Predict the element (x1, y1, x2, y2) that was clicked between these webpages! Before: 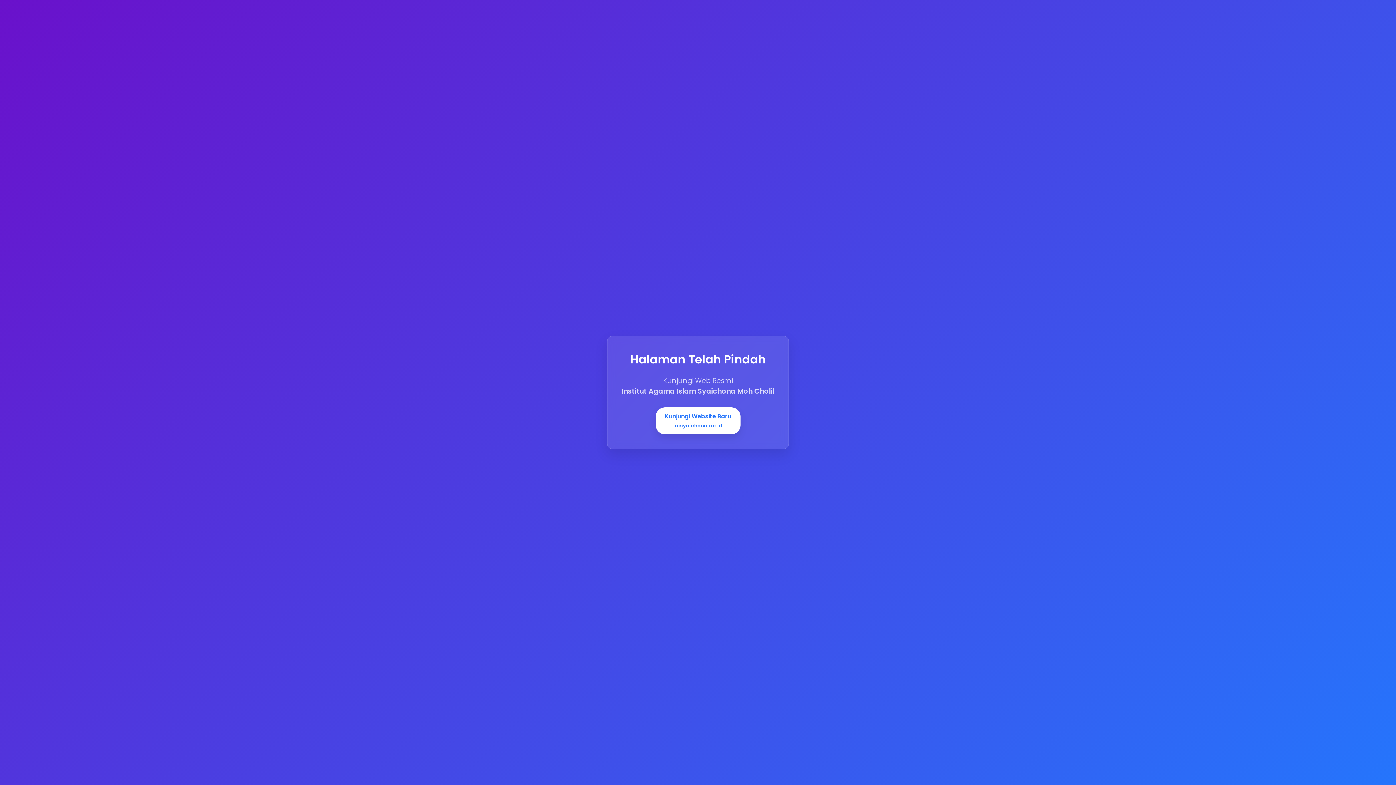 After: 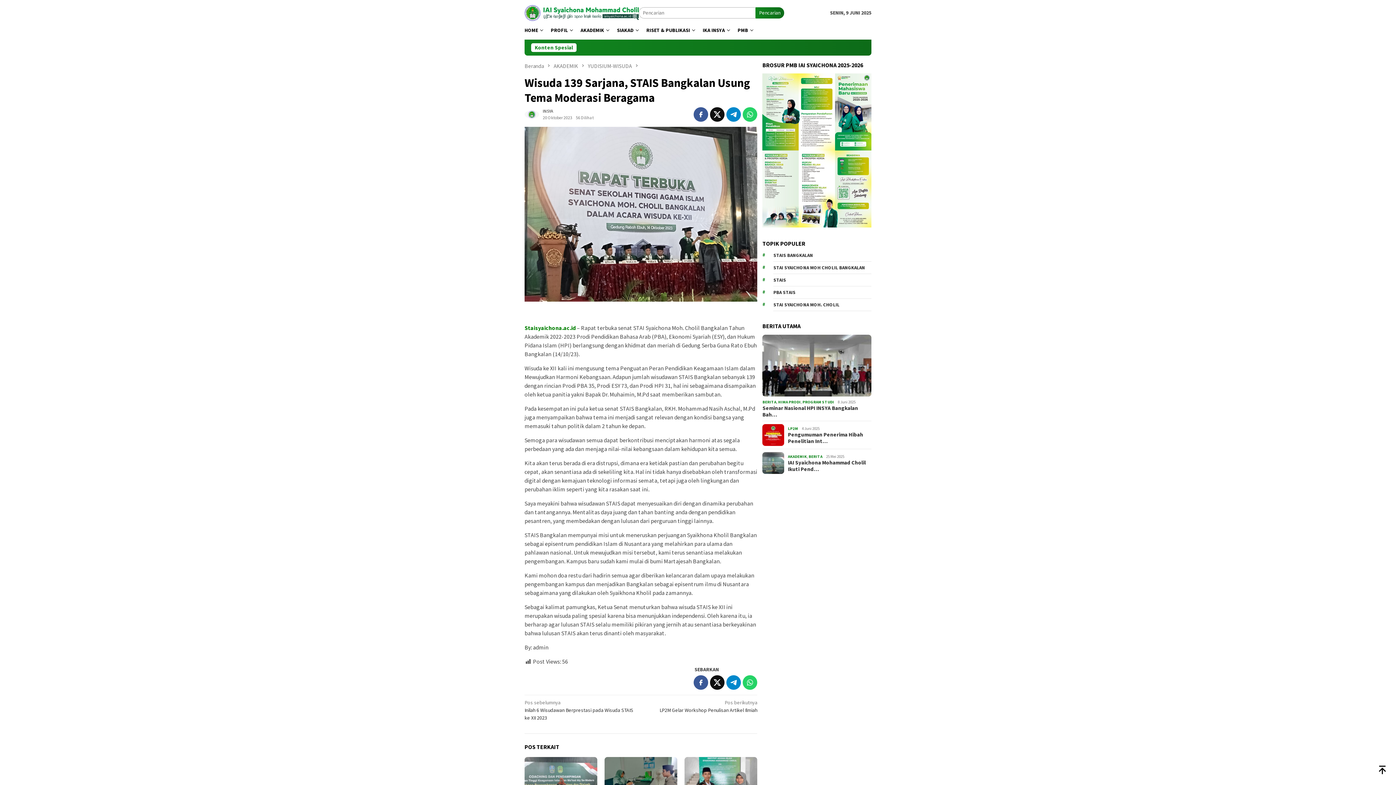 Action: bbox: (655, 407, 740, 434) label: Kunjungi Website Baru
iaisyaichona.ac.id